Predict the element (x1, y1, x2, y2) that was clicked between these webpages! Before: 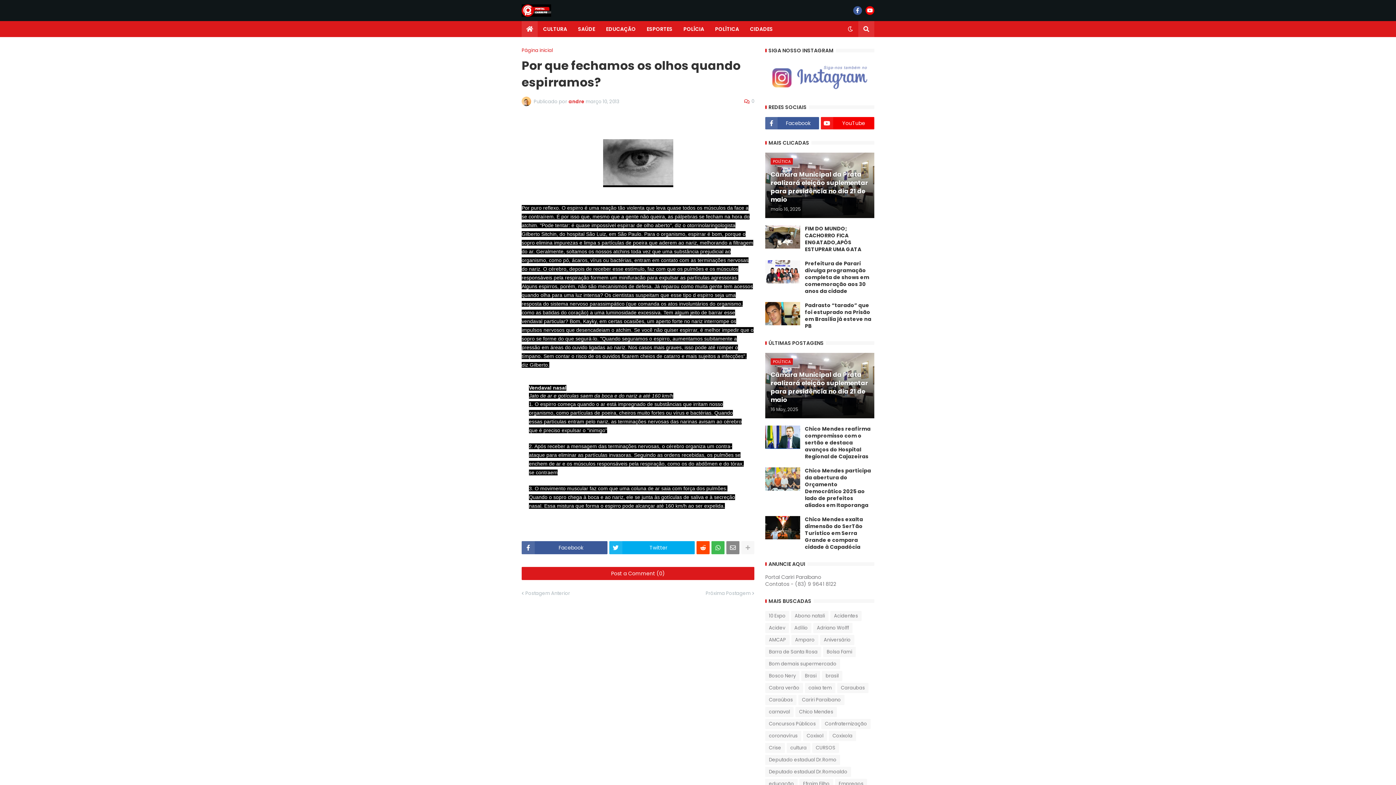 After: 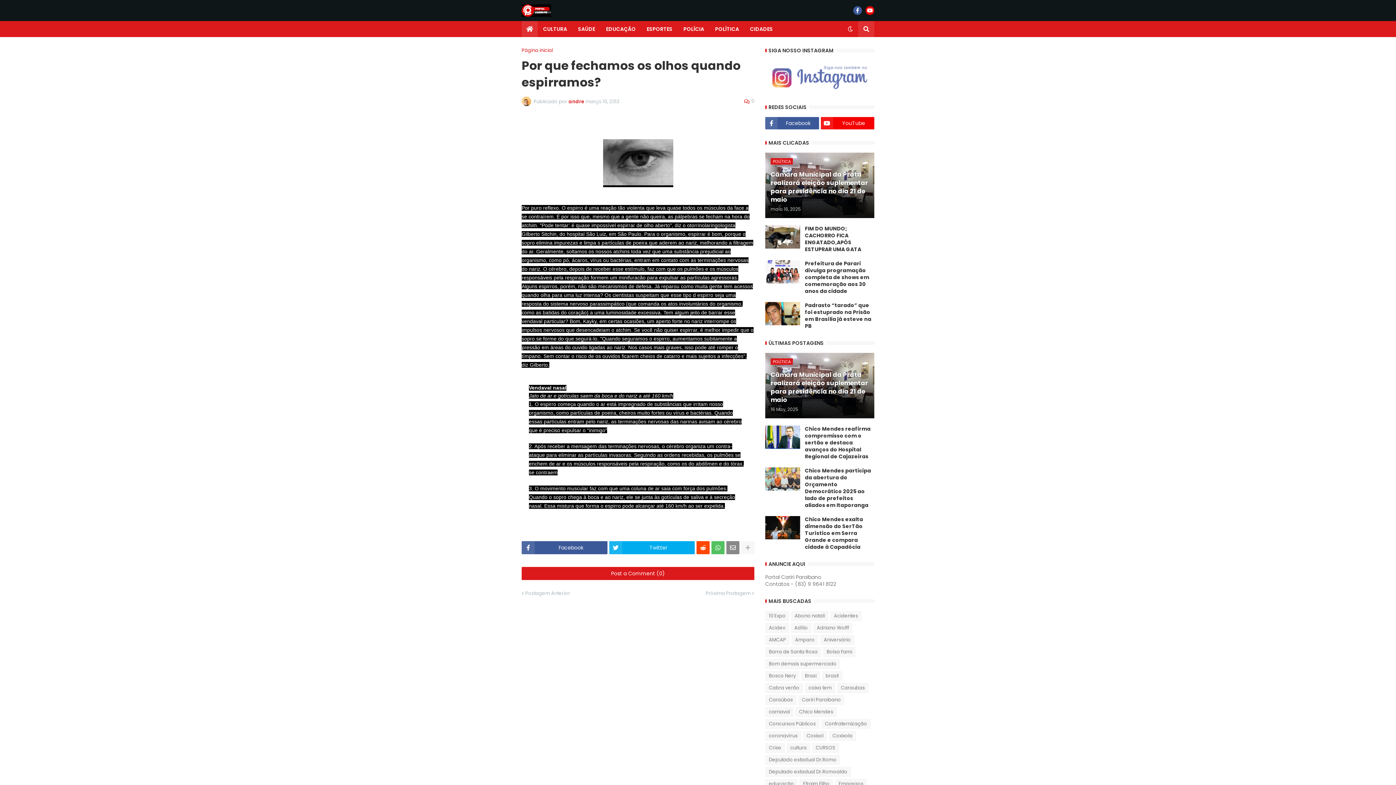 Action: bbox: (711, 541, 724, 554)